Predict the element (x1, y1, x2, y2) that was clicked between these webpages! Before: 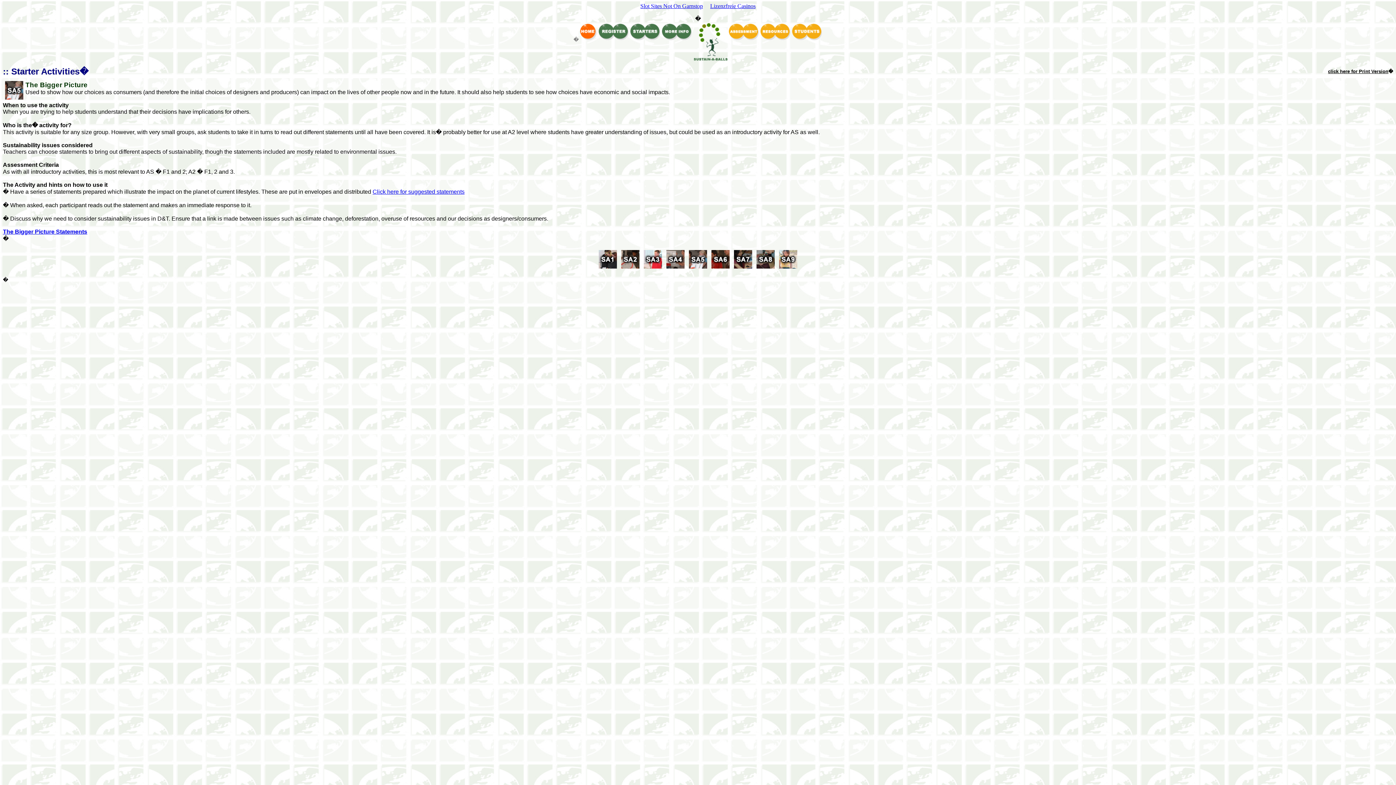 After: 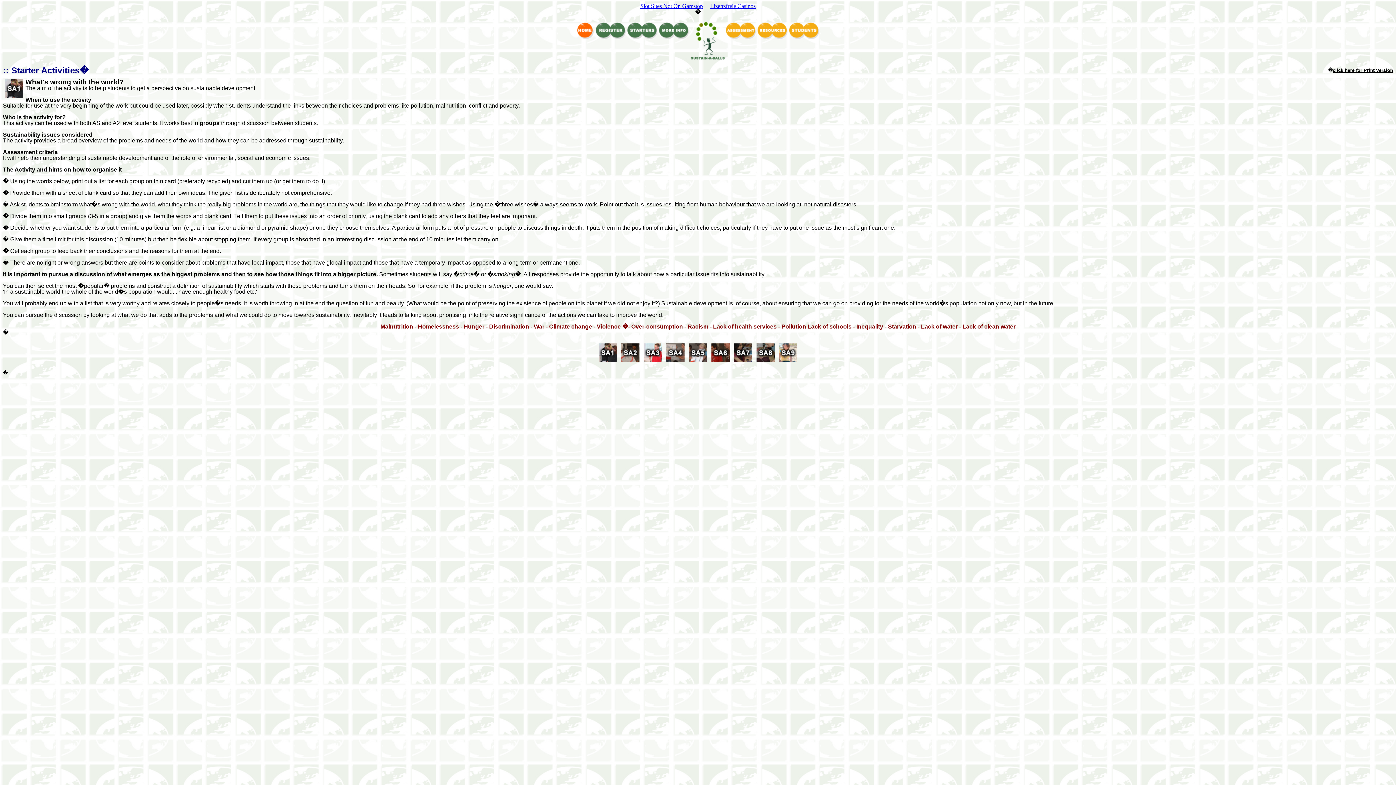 Action: bbox: (596, 265, 619, 271)